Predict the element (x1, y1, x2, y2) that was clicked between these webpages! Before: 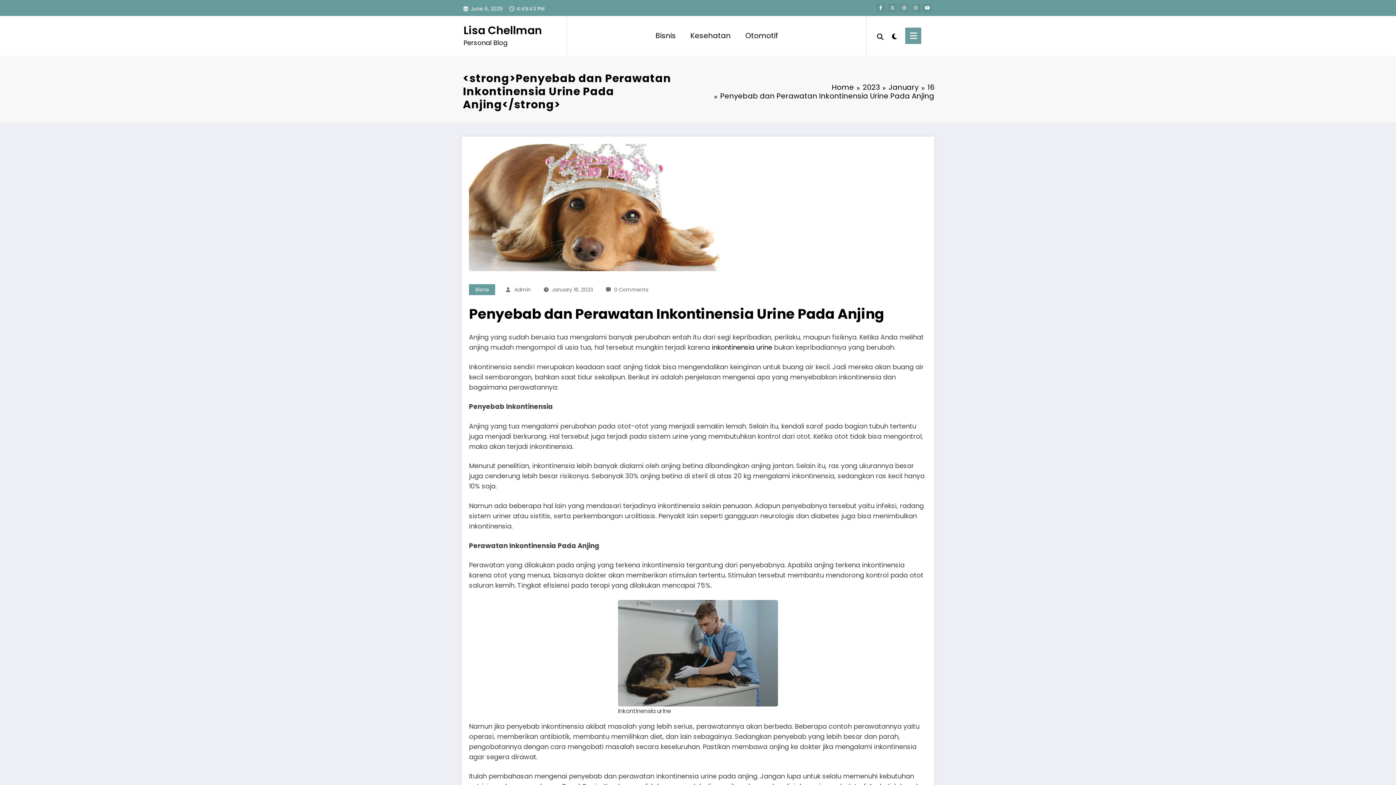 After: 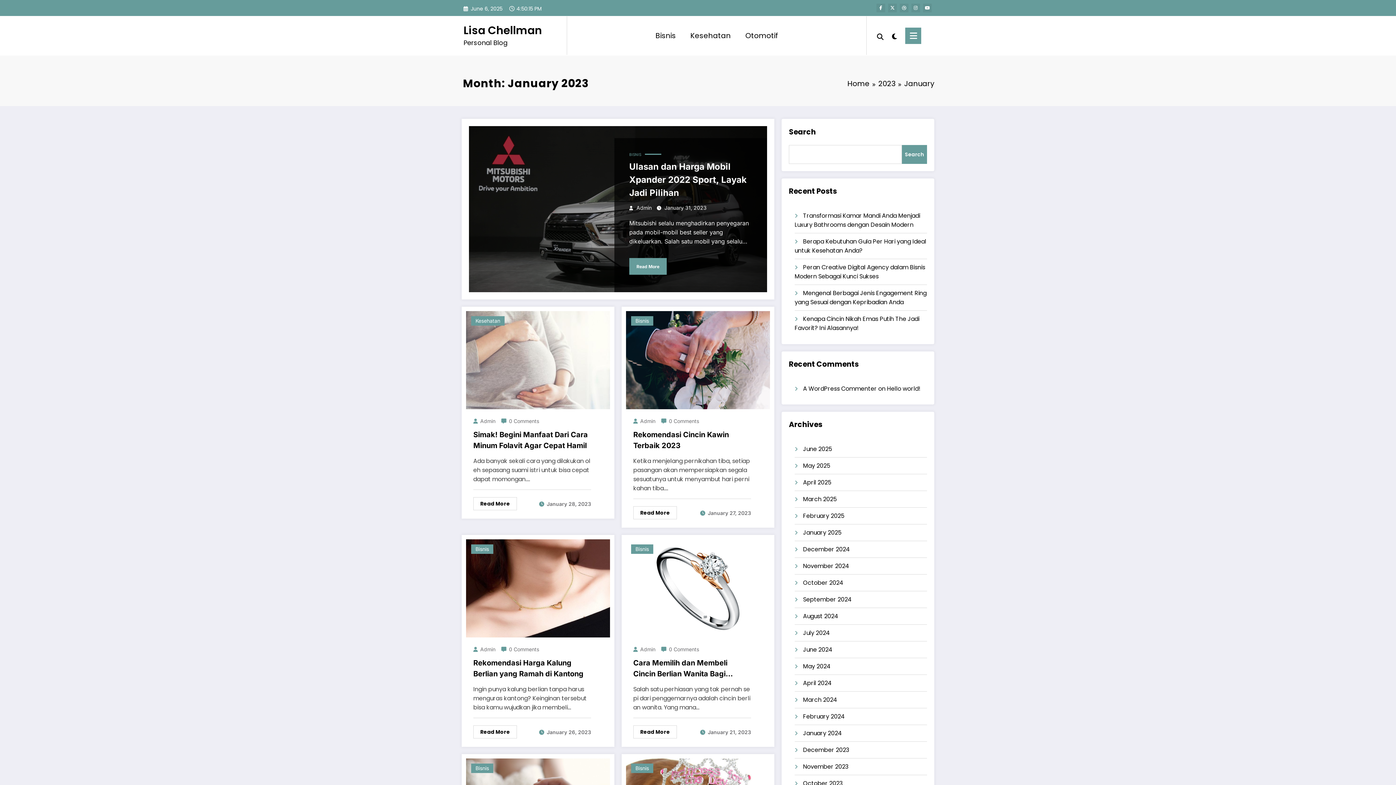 Action: bbox: (552, 286, 593, 293) label: January 16, 2023